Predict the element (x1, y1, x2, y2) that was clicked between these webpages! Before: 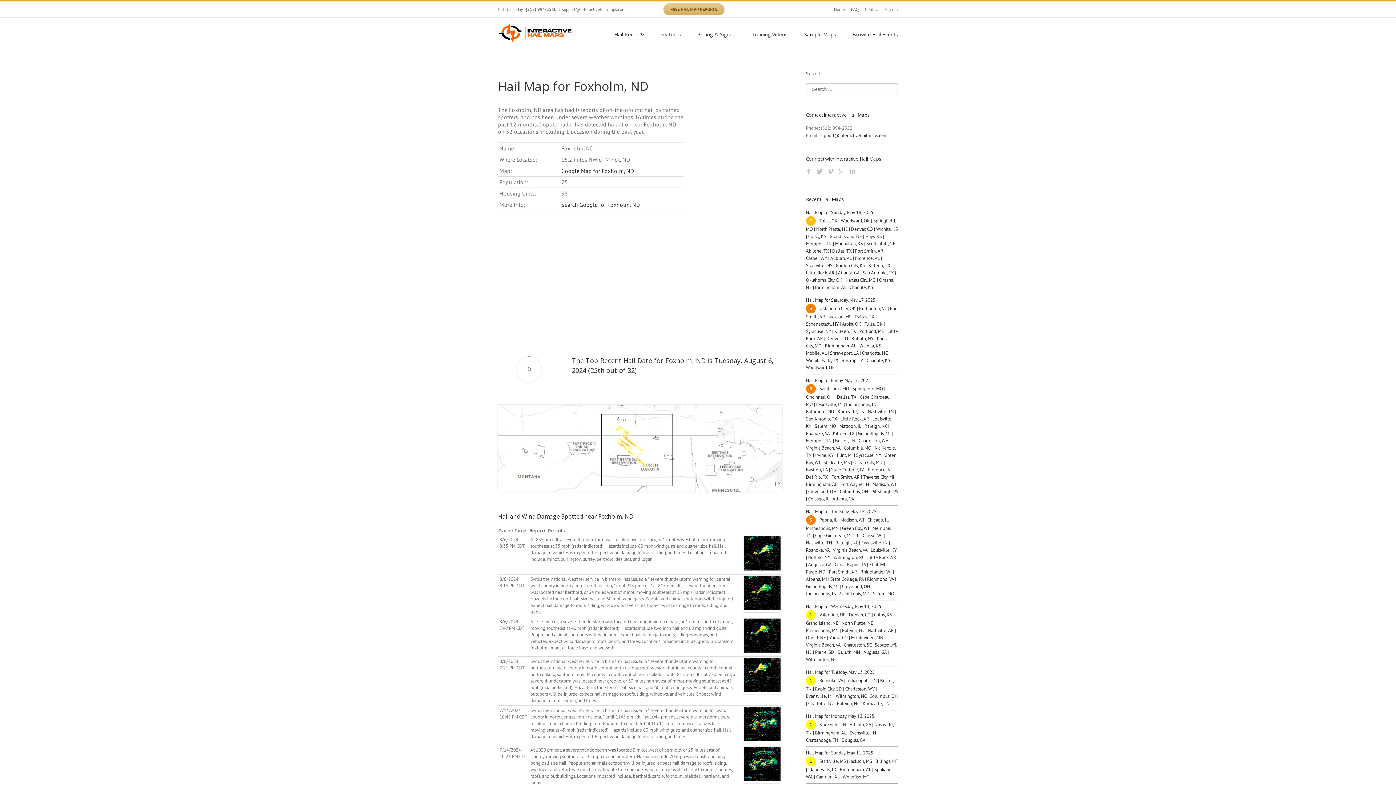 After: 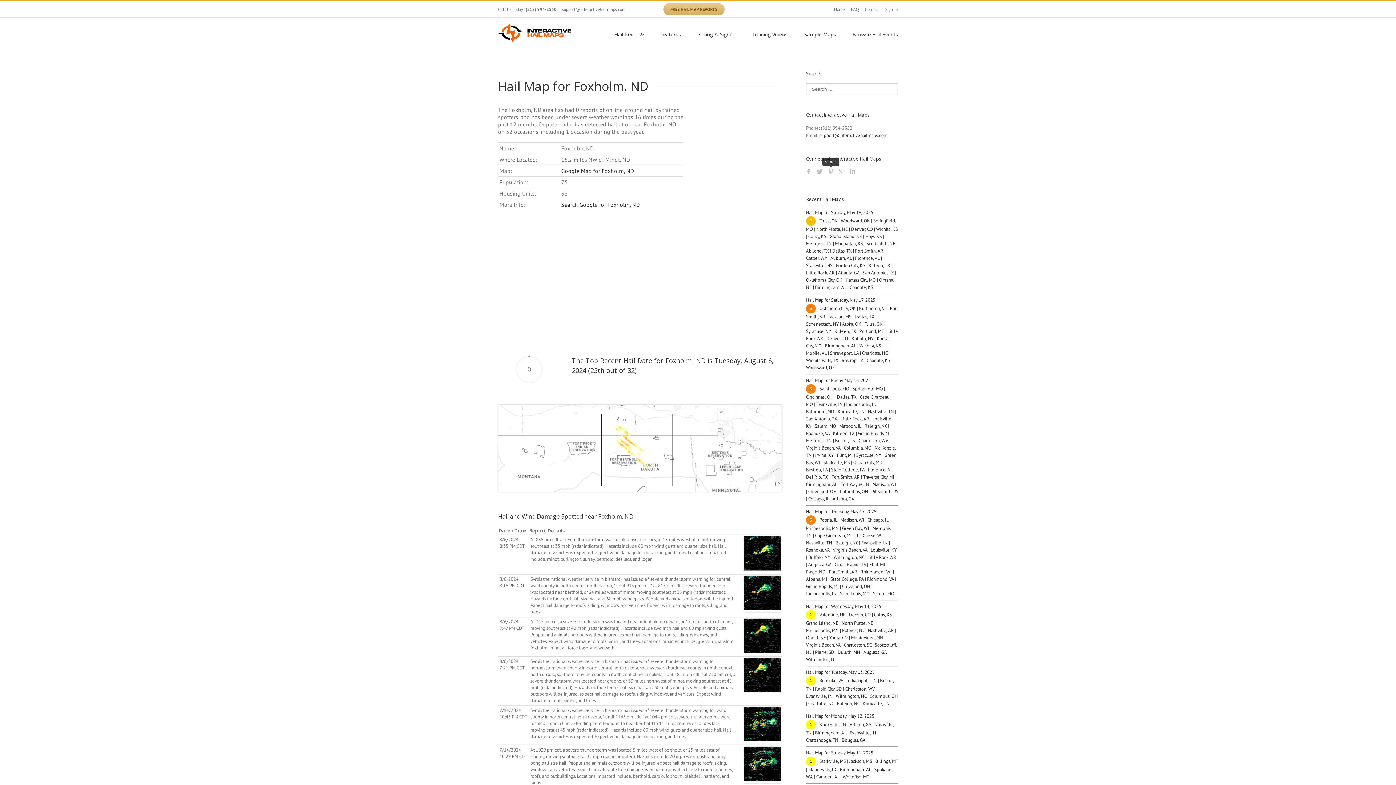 Action: bbox: (828, 168, 833, 174)